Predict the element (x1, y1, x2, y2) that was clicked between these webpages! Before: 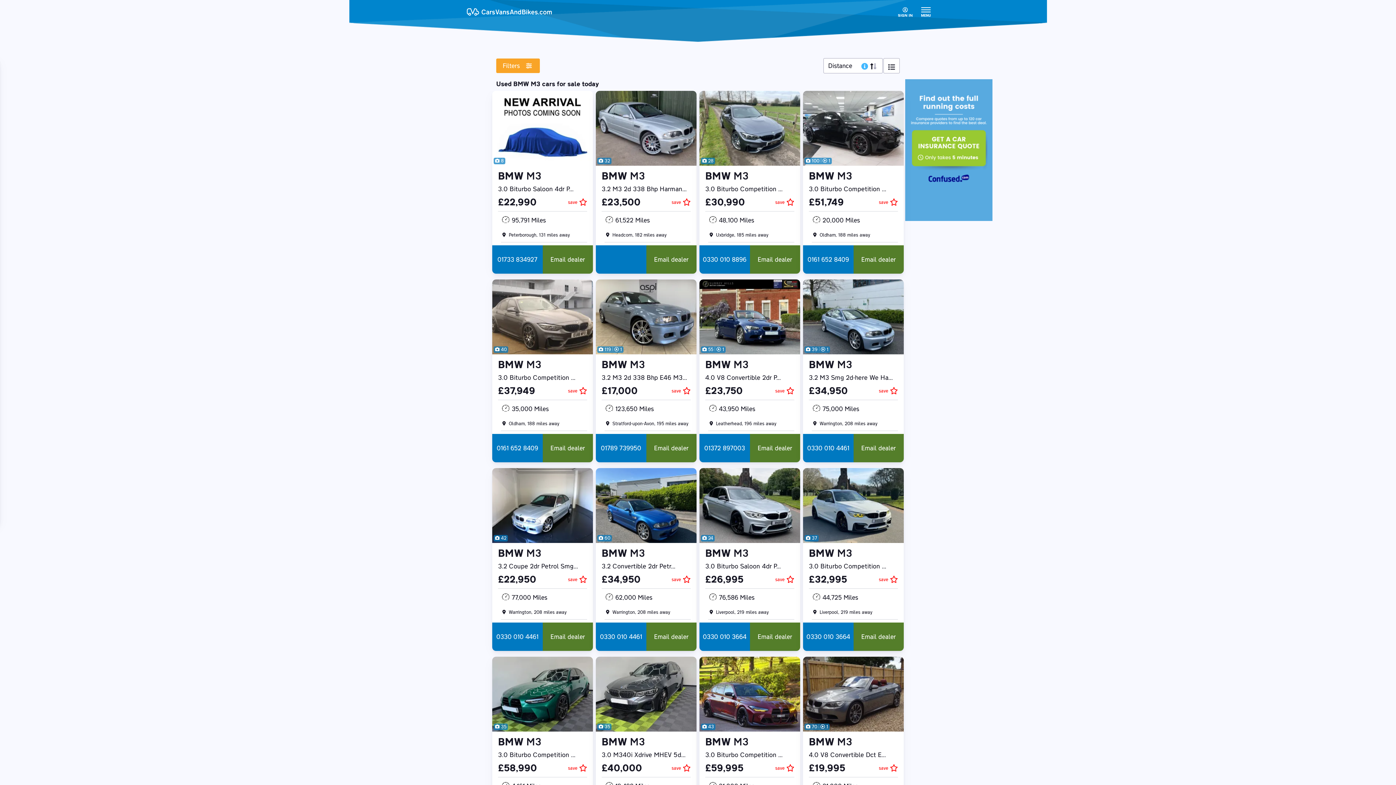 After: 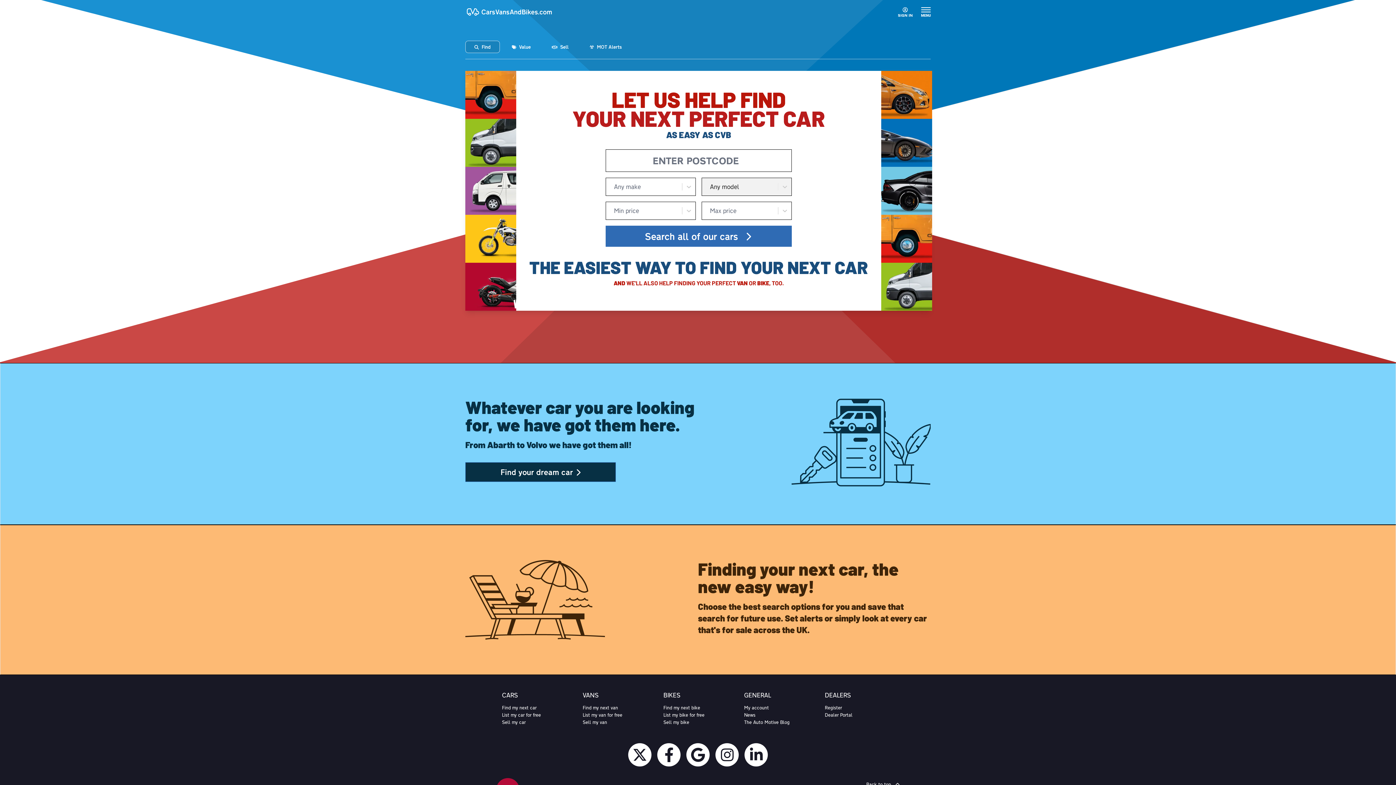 Action: bbox: (465, 9, 553, 17)